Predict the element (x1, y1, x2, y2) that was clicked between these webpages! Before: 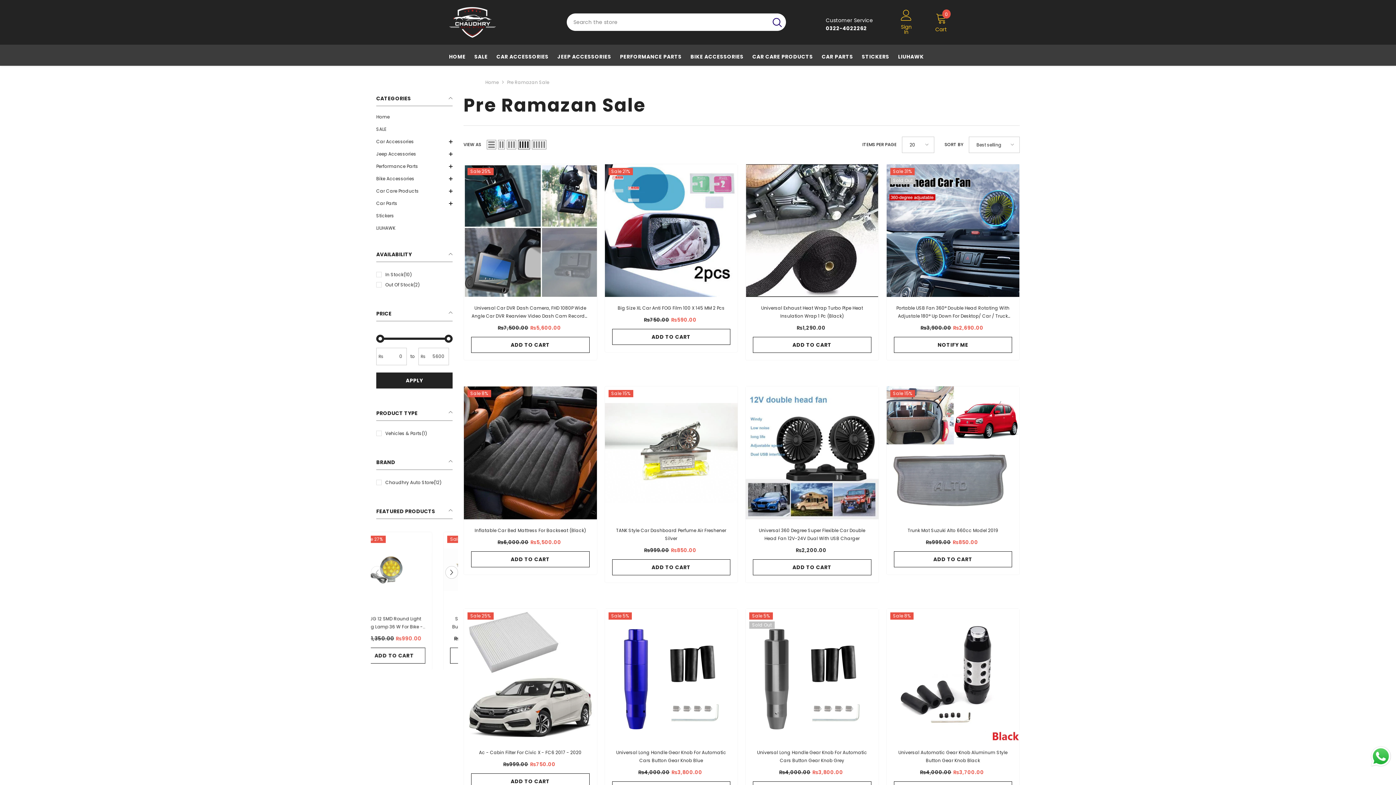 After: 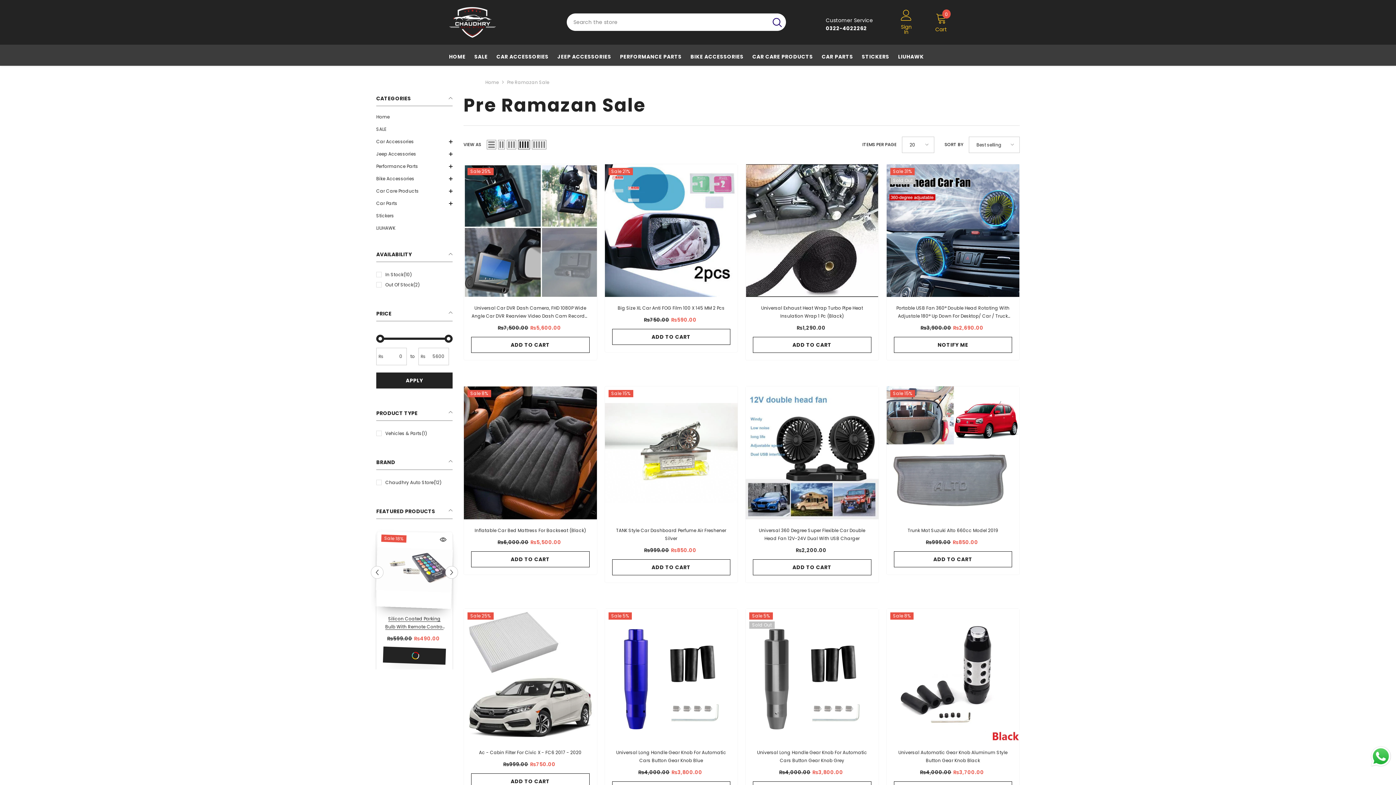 Action: bbox: (383, 647, 445, 663) label: ADD TO CART